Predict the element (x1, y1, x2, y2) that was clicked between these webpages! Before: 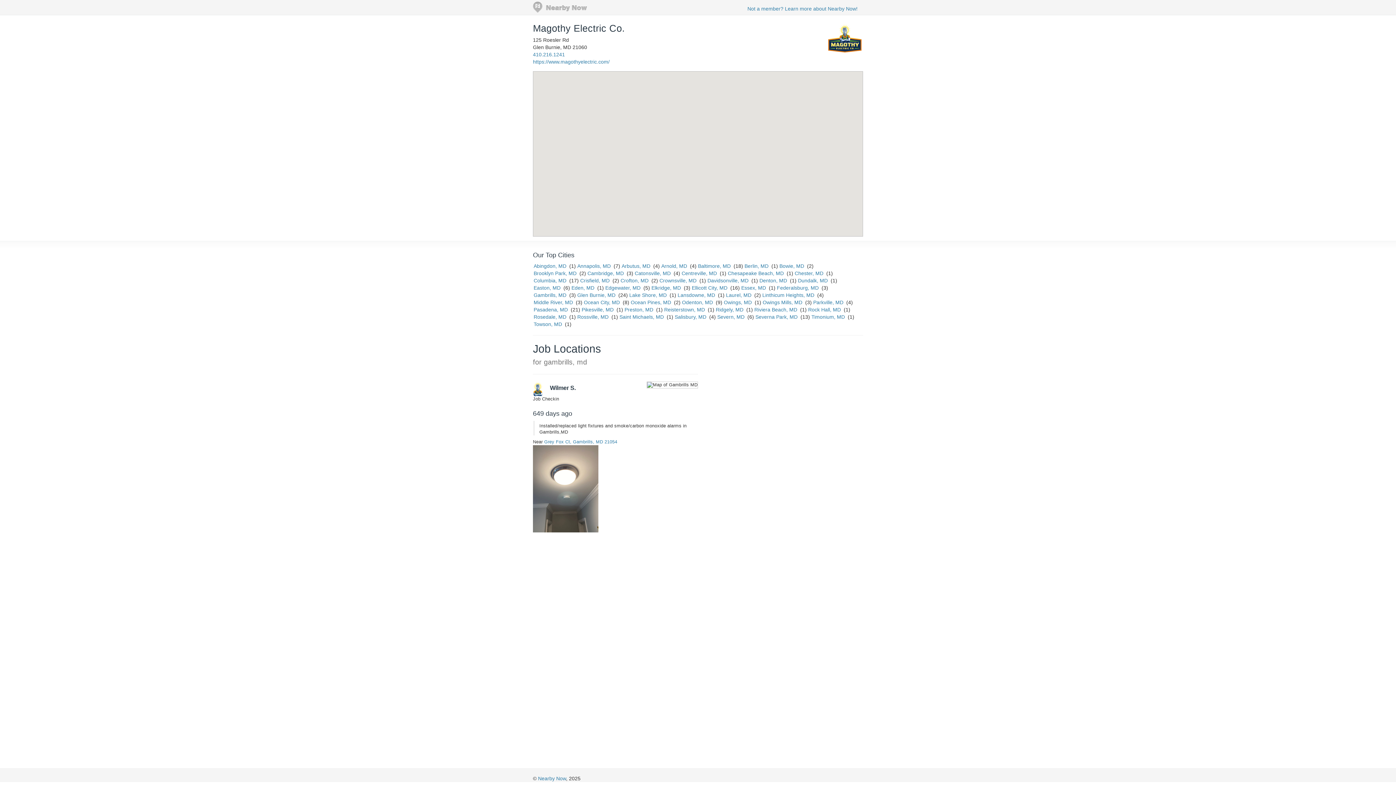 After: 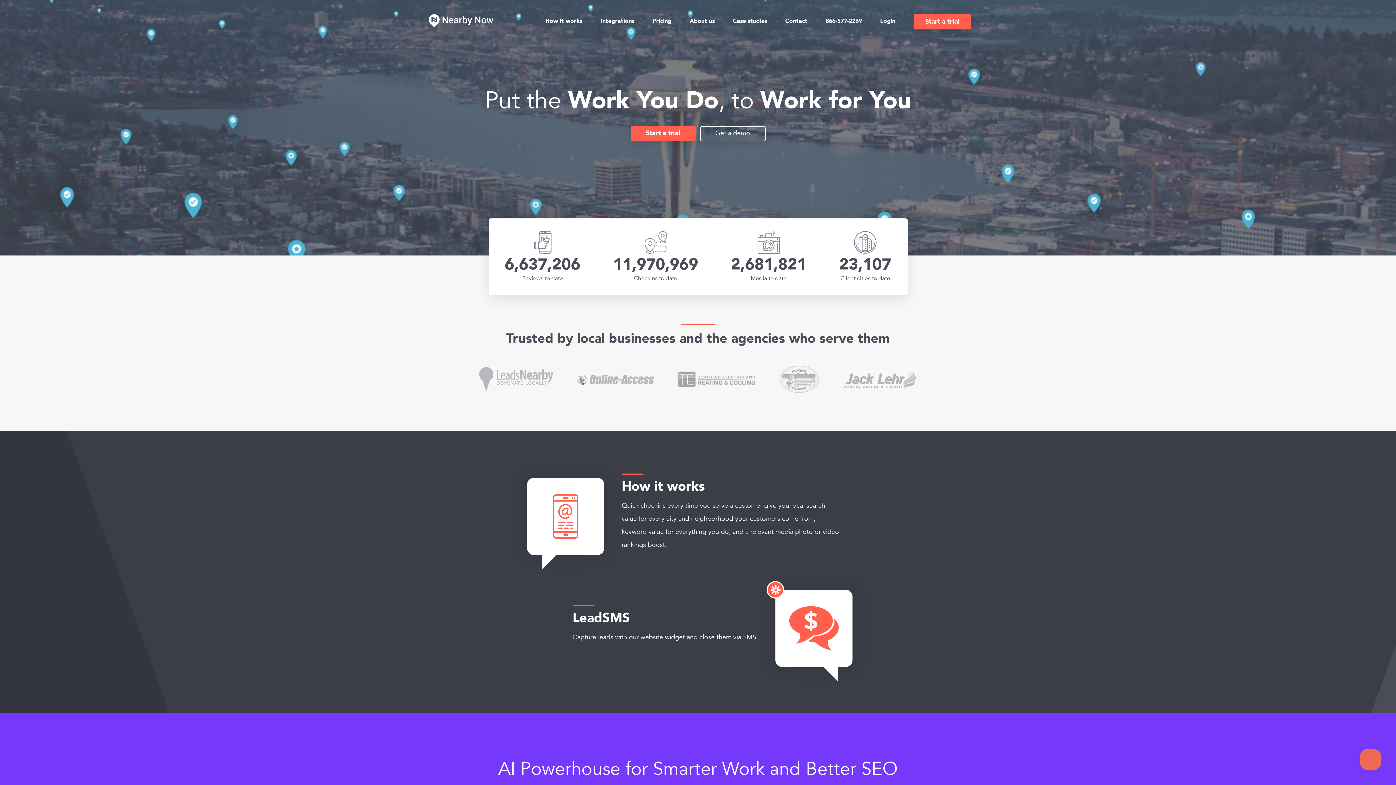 Action: bbox: (742, 1, 863, 16) label: Not a member? Learn more about Nearby Now!